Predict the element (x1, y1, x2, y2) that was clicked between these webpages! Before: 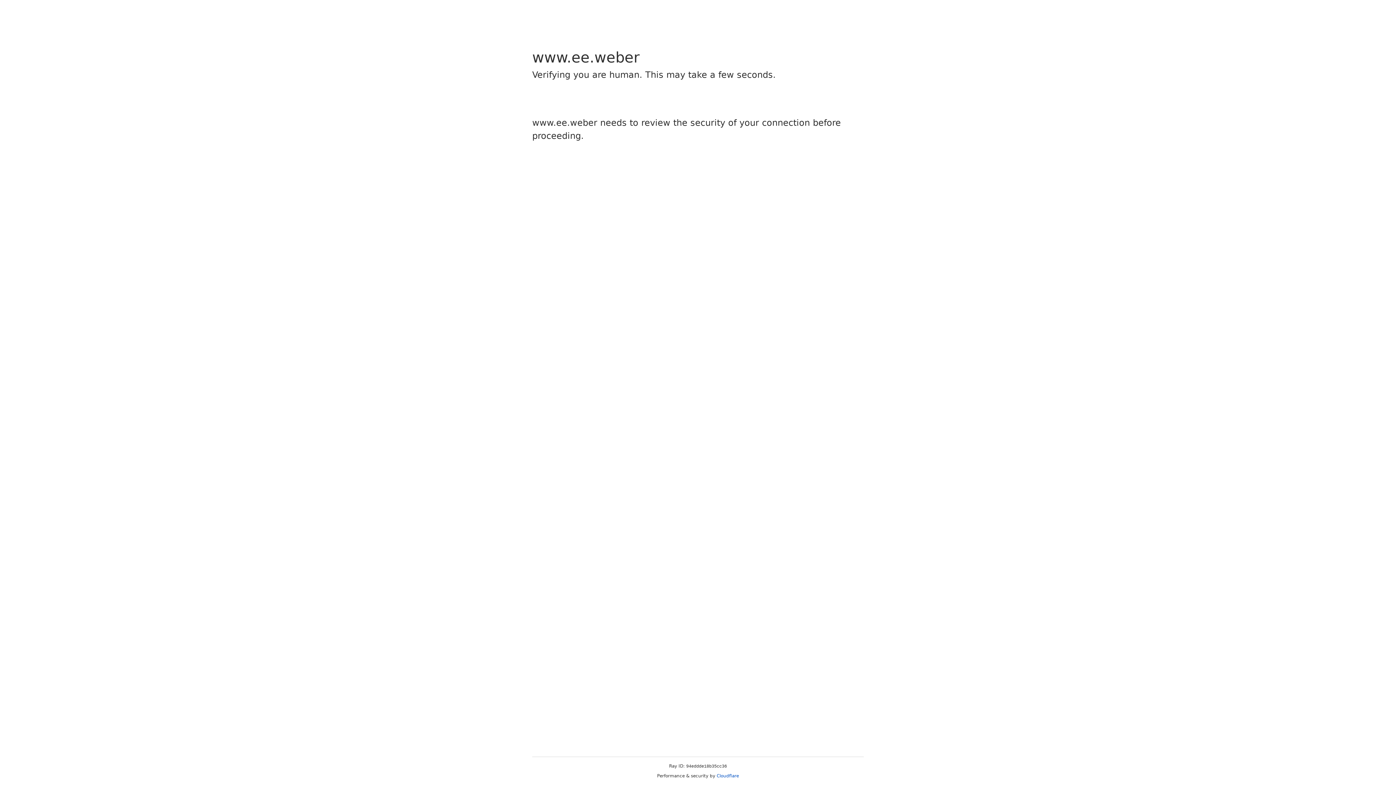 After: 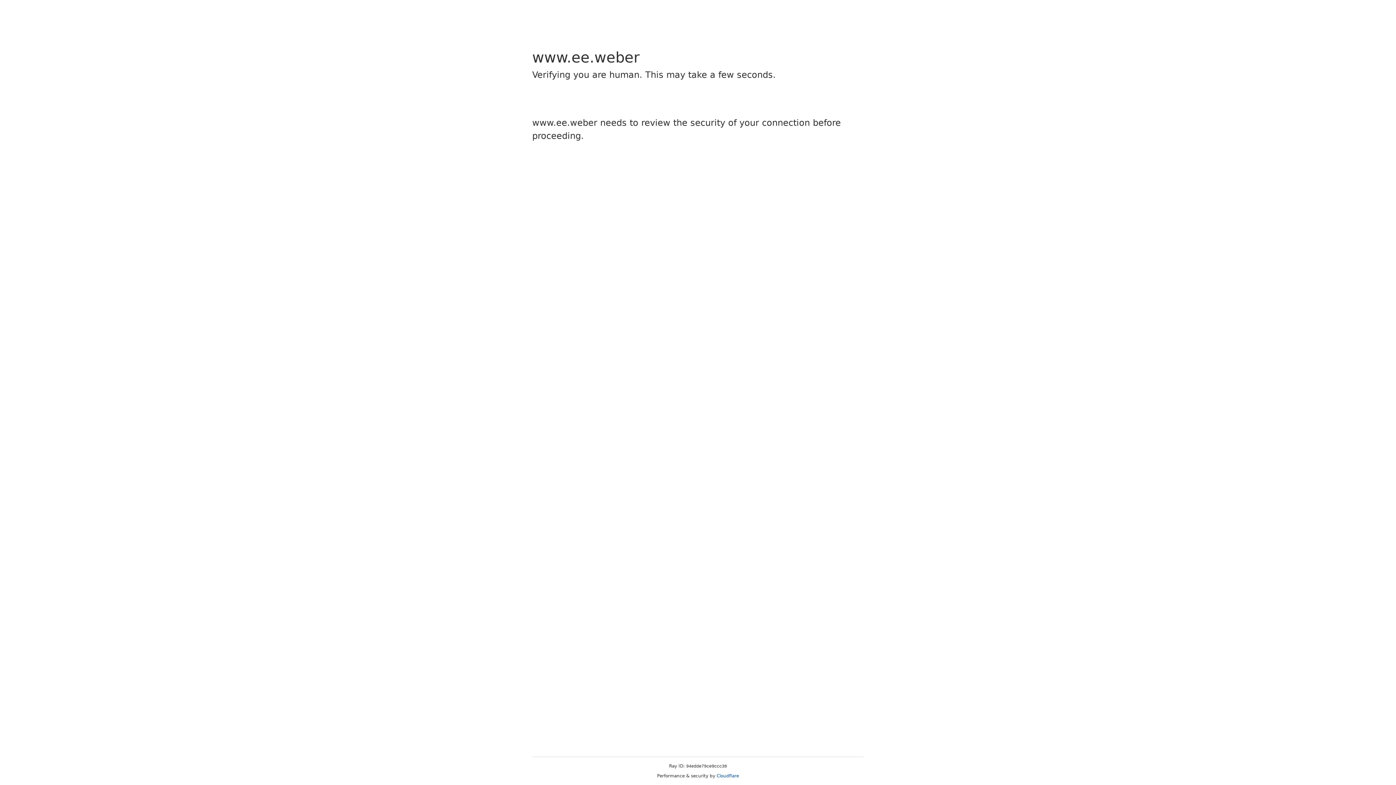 Action: label: Cloudflare bbox: (716, 773, 739, 778)